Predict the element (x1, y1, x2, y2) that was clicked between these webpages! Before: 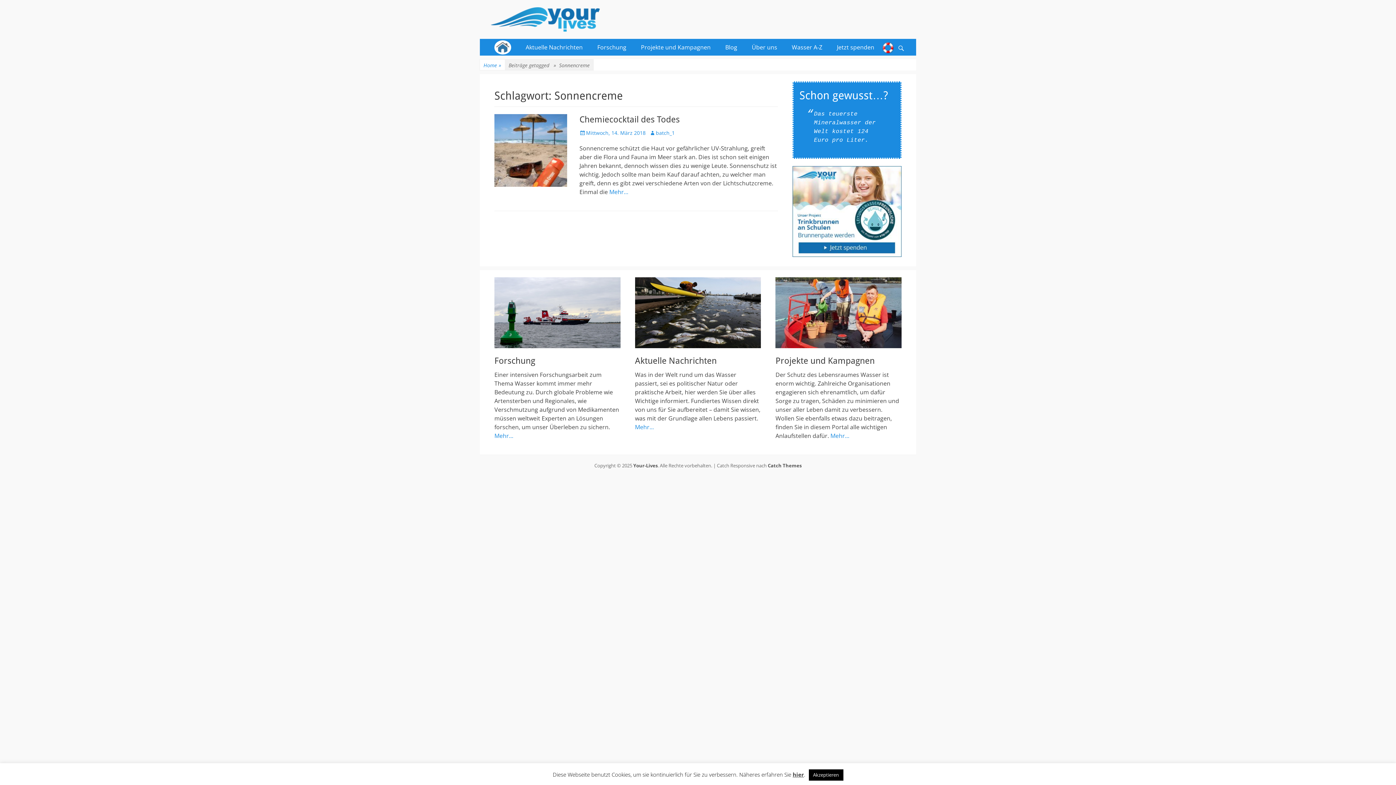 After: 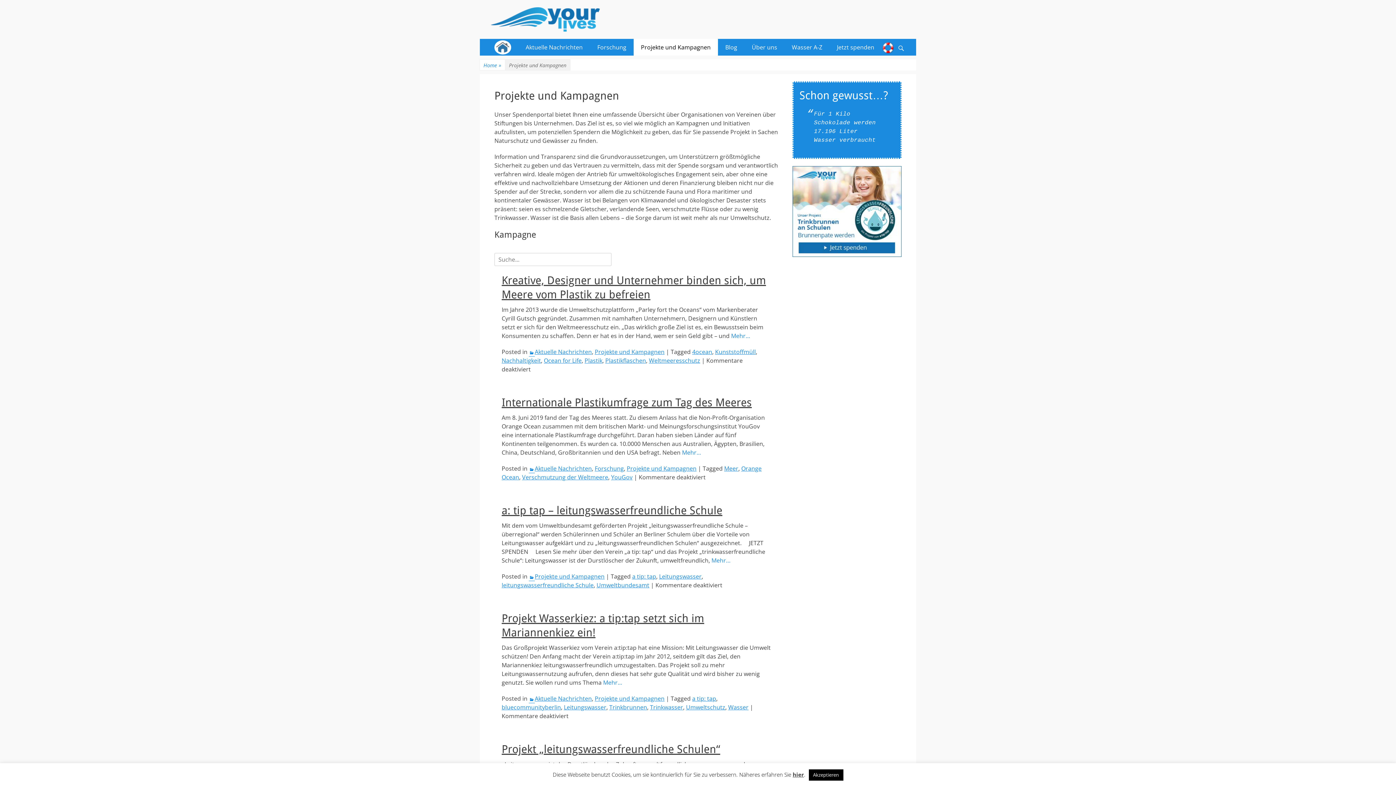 Action: label: Projekte und Kampagnen bbox: (775, 356, 875, 366)